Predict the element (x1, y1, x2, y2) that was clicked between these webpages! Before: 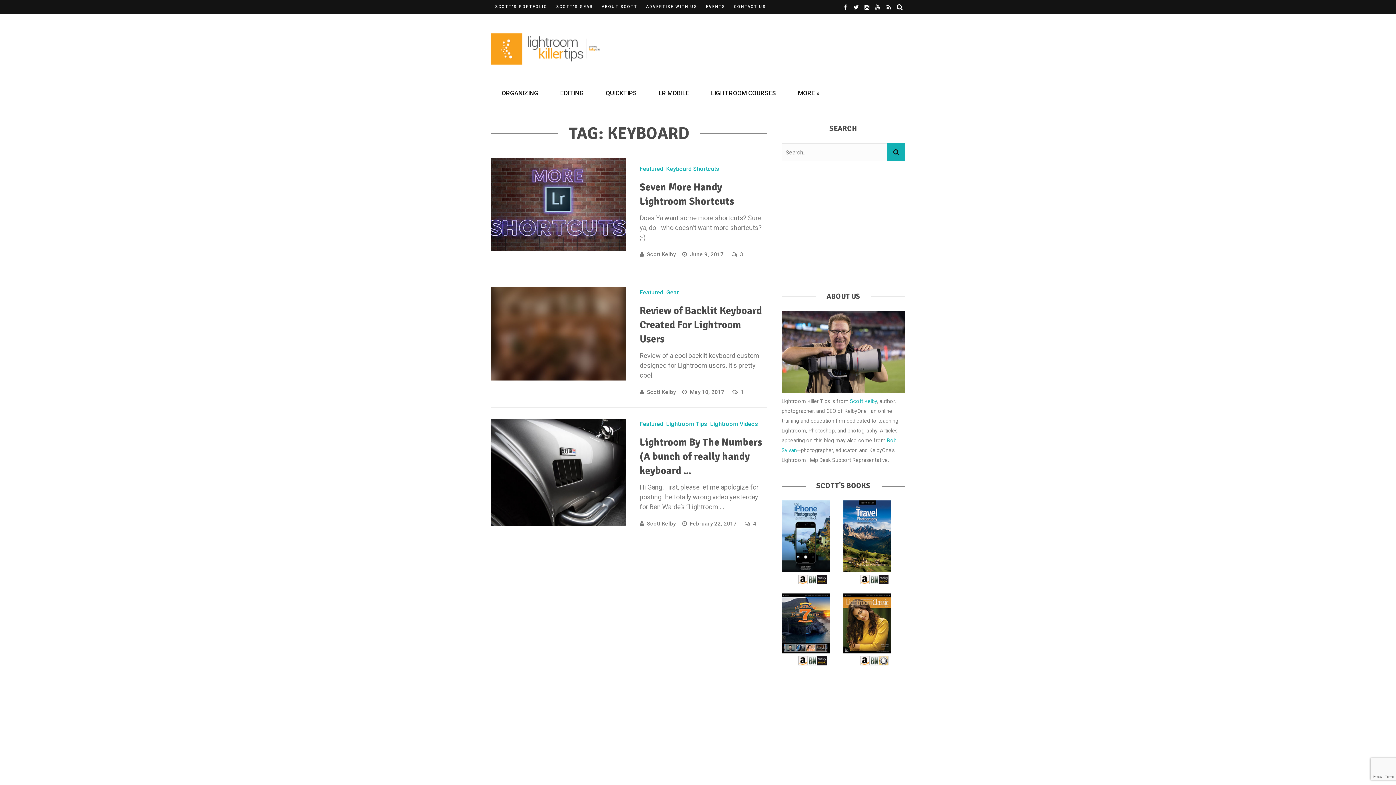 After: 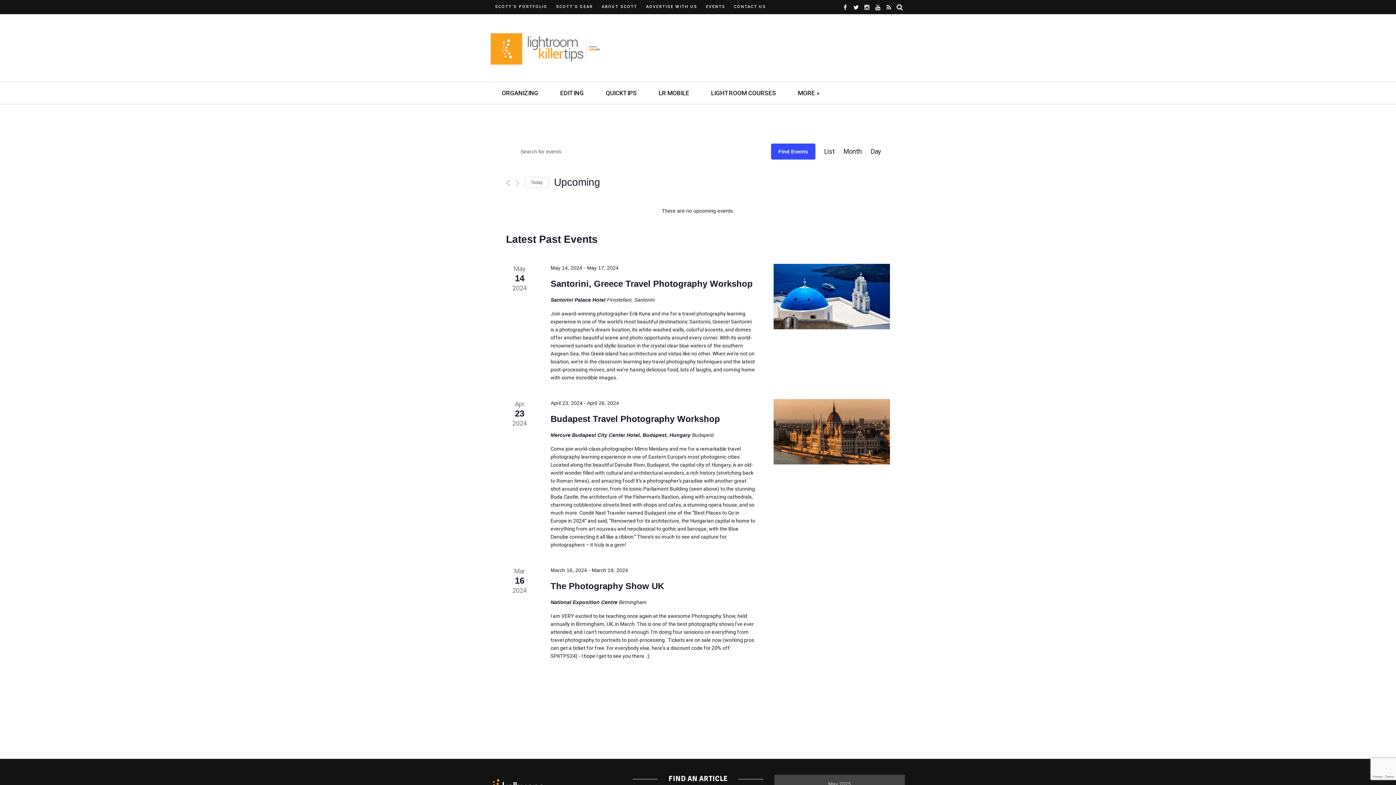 Action: label: EVENTS bbox: (706, 0, 725, 13)